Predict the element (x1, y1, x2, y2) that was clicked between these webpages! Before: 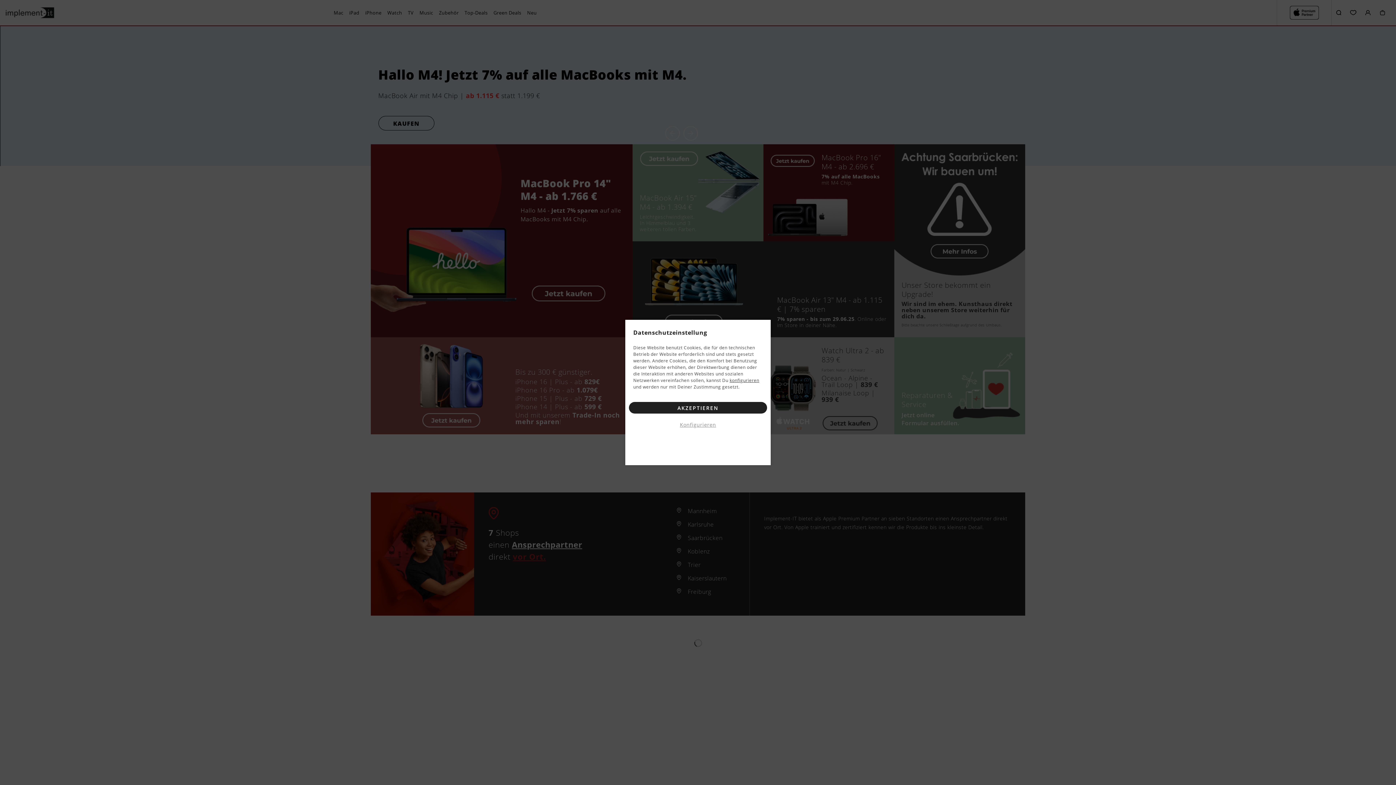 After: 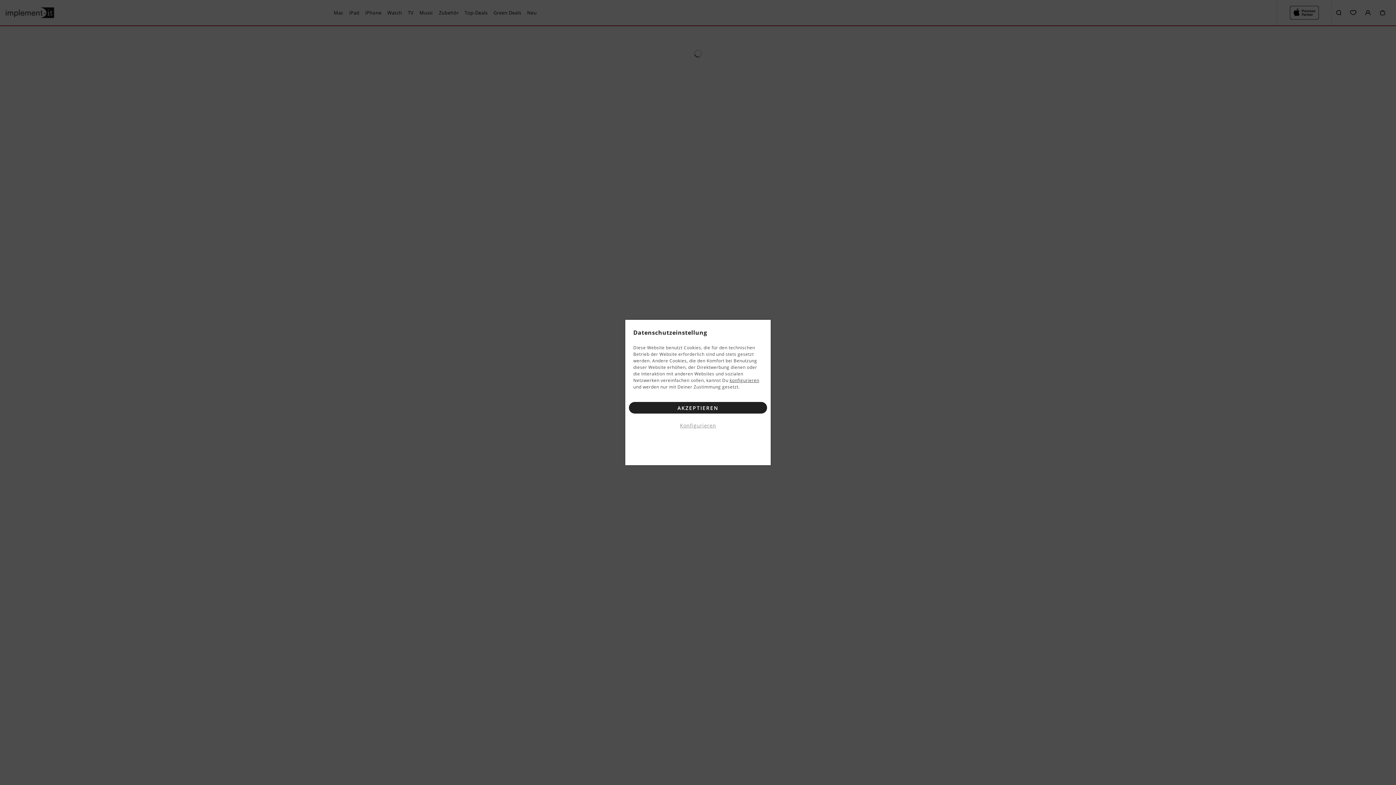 Action: bbox: (416, 0, 436, 25) label: Music